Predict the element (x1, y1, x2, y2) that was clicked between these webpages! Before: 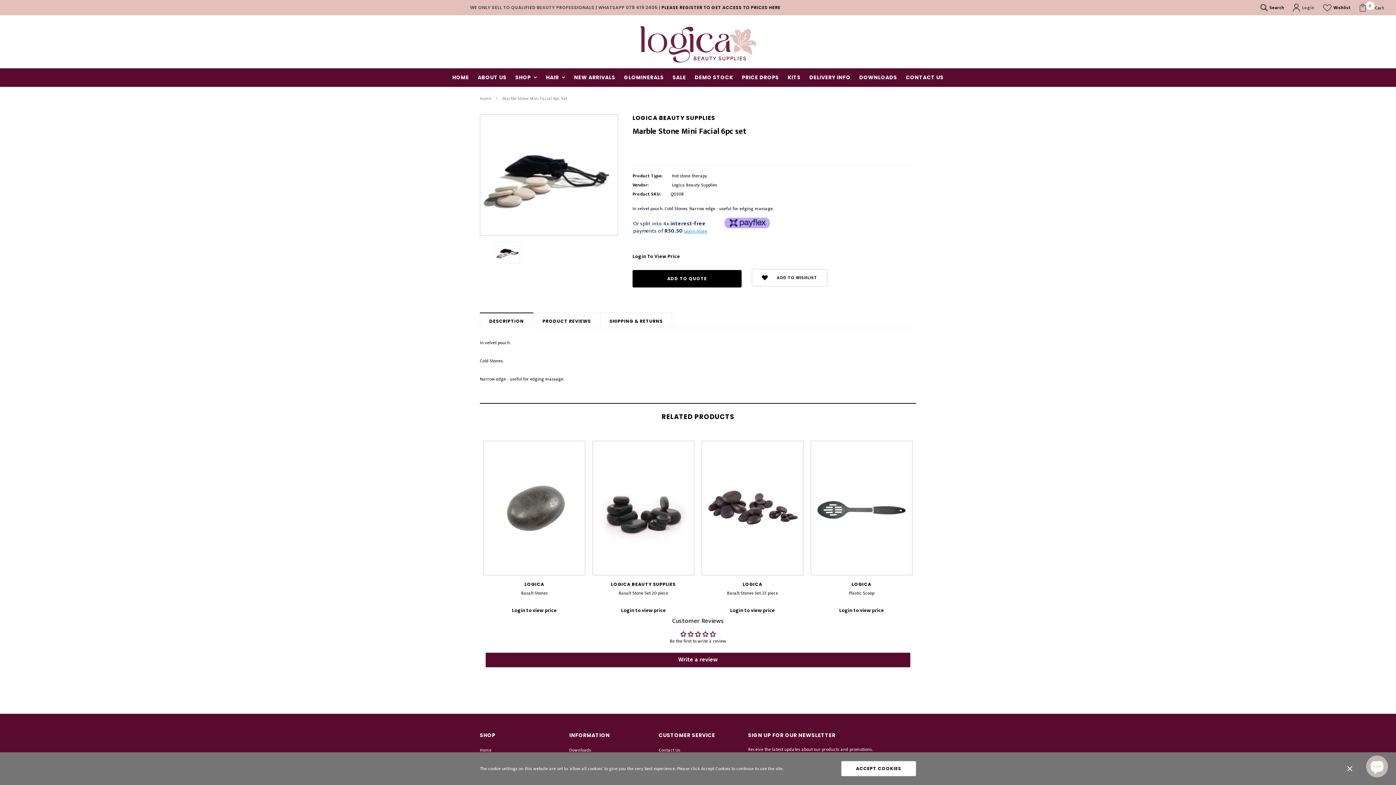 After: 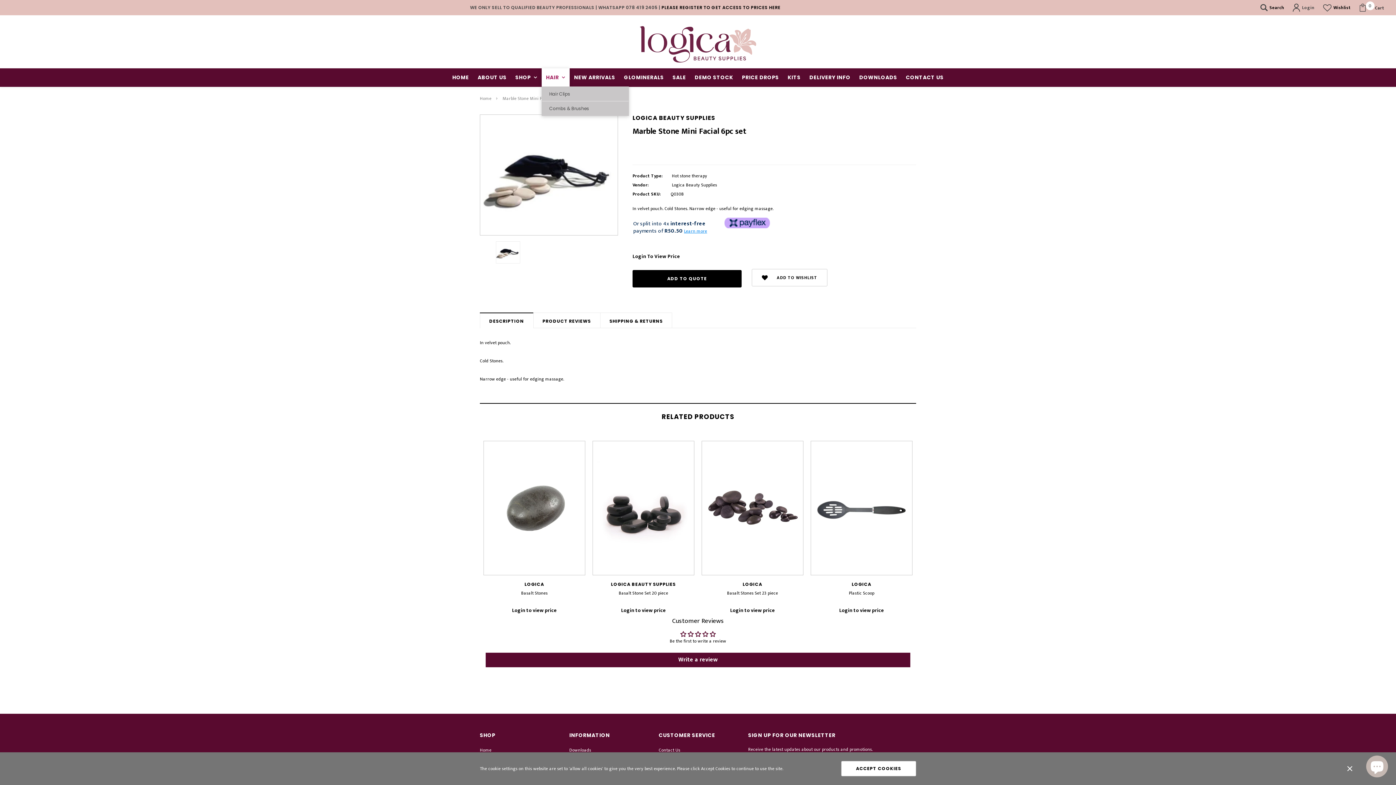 Action: bbox: (541, 68, 569, 81) label: HAIR 